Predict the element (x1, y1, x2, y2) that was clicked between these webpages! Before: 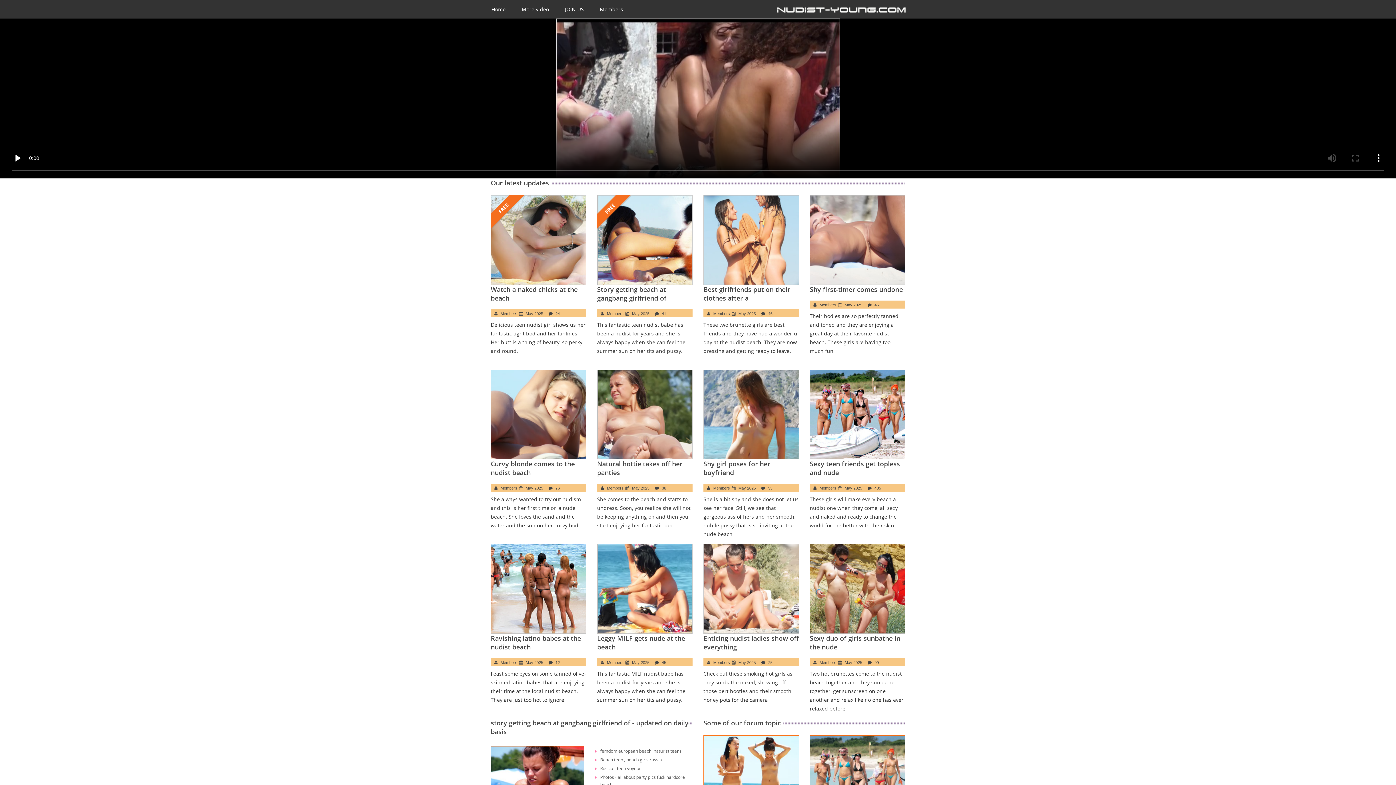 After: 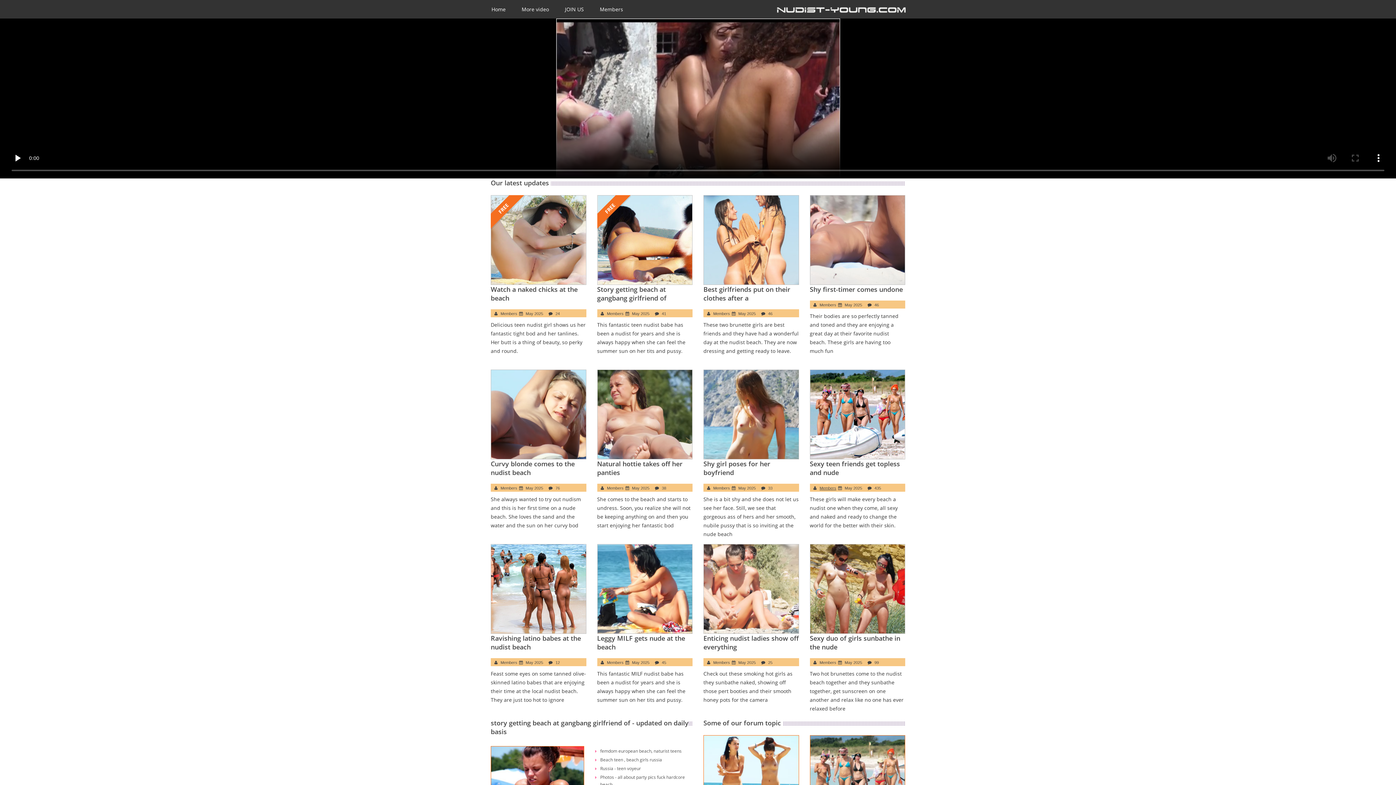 Action: bbox: (819, 486, 836, 490) label: Members